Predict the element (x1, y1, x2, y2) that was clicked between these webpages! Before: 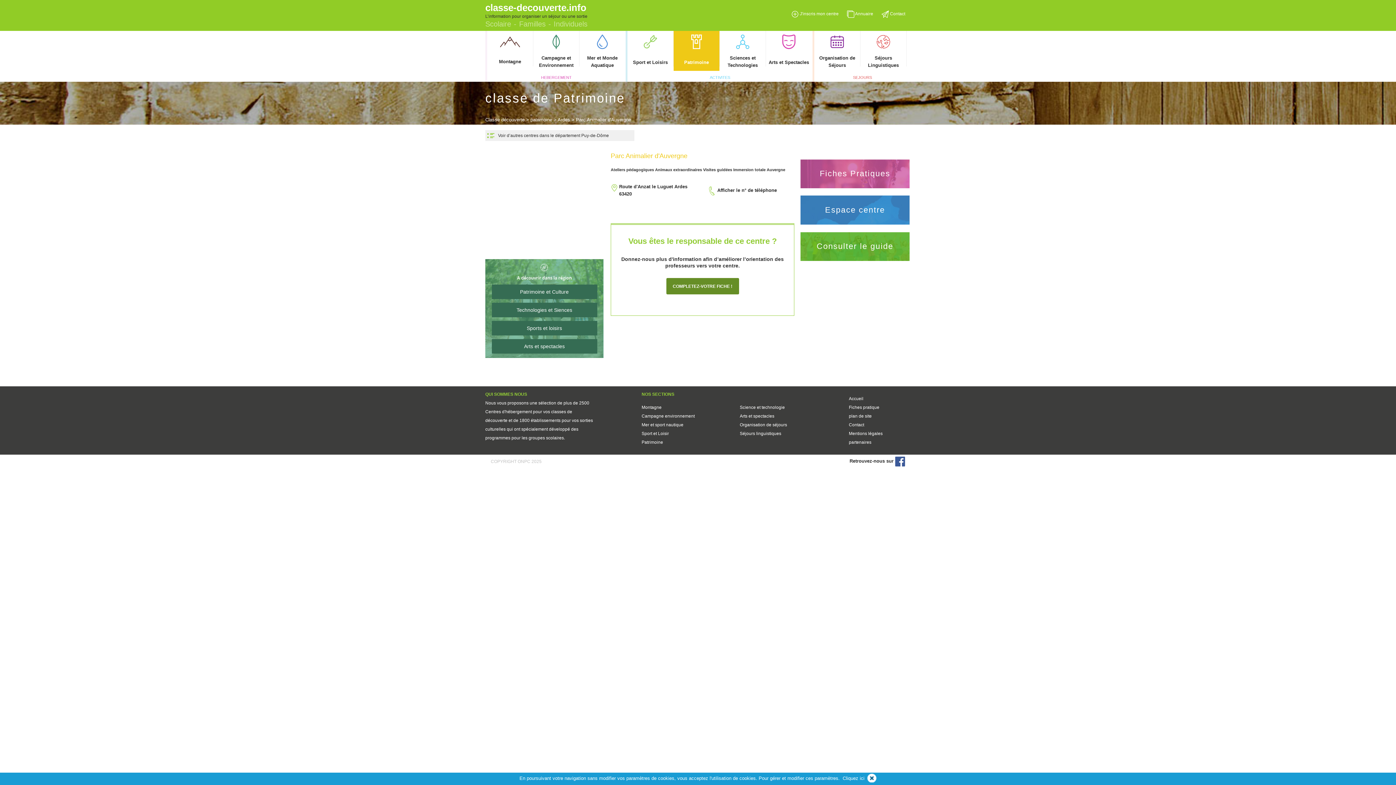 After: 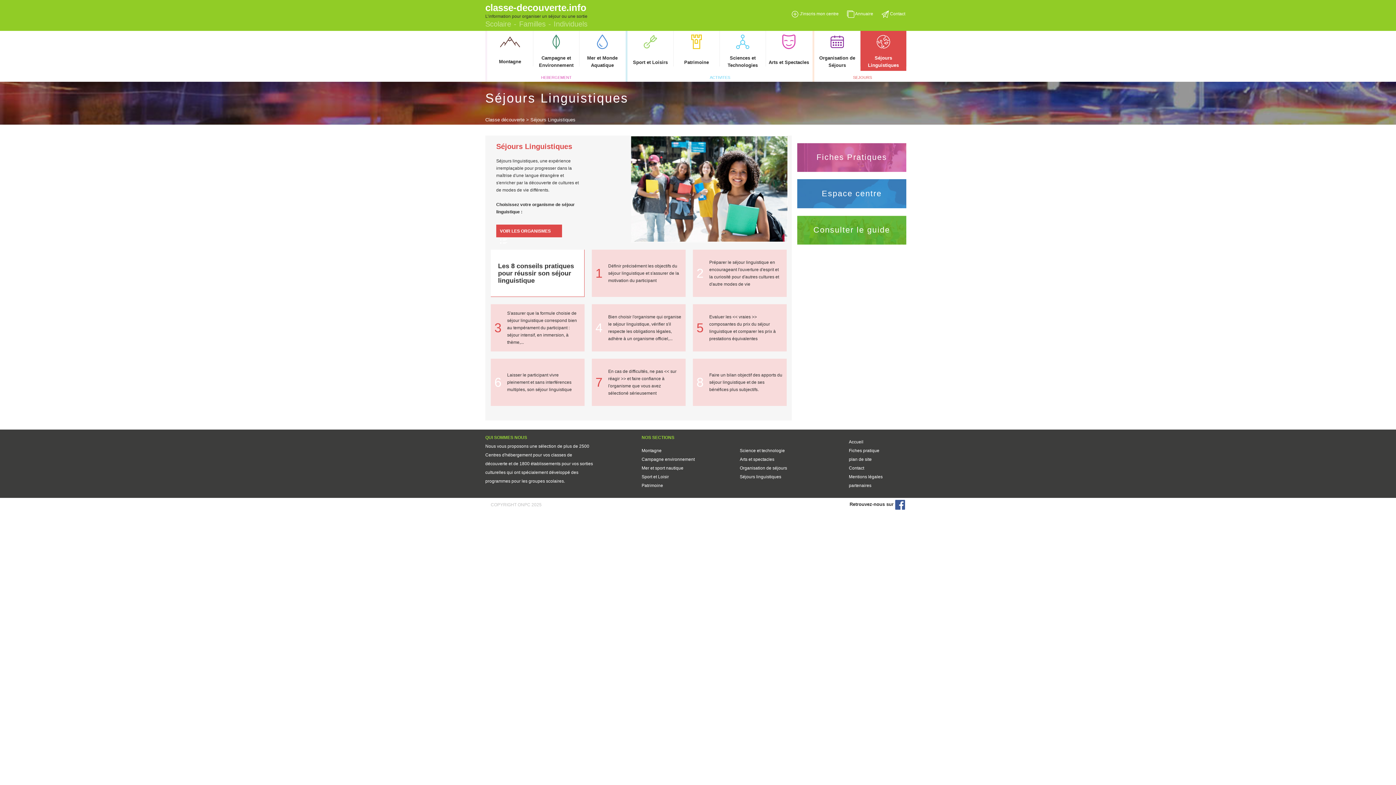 Action: label: Séjours Linguistiques bbox: (860, 30, 906, 70)